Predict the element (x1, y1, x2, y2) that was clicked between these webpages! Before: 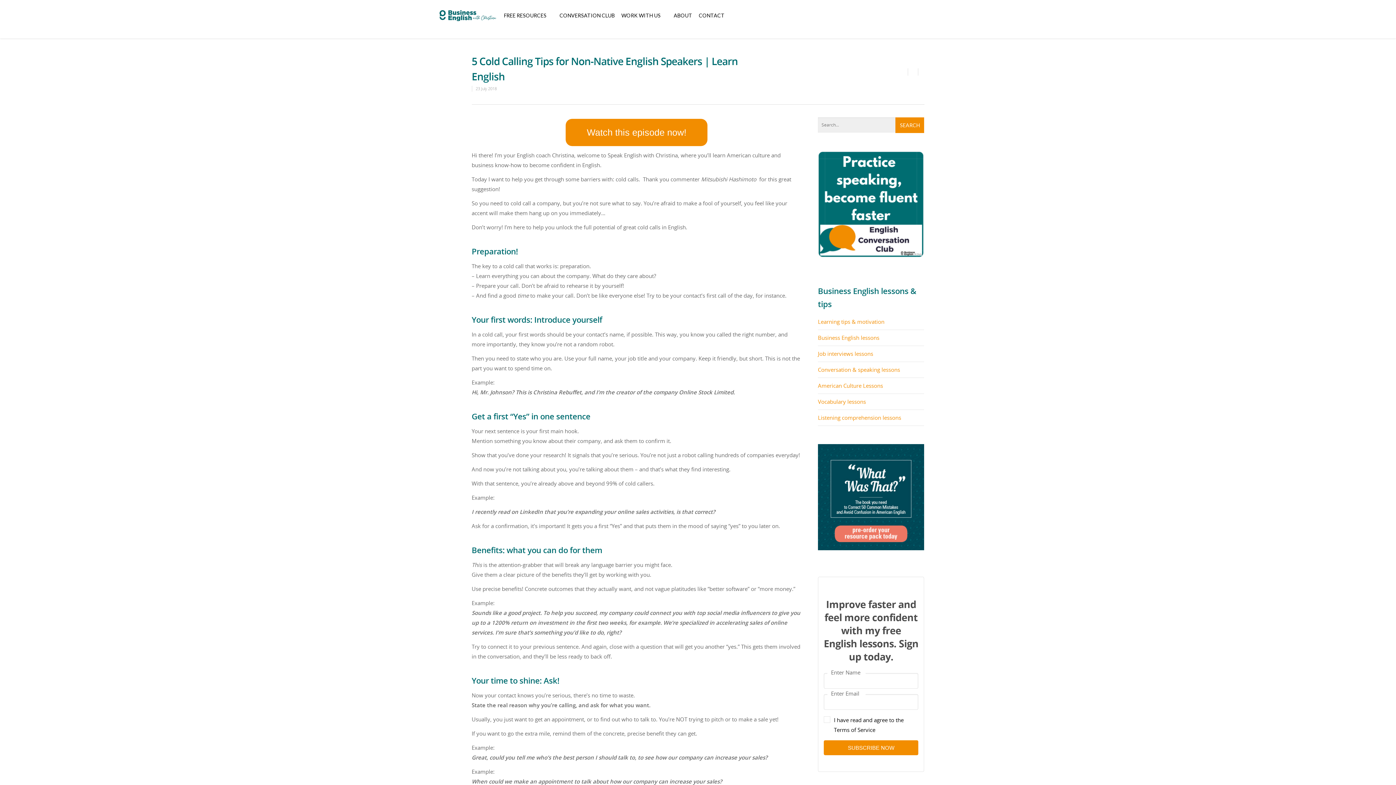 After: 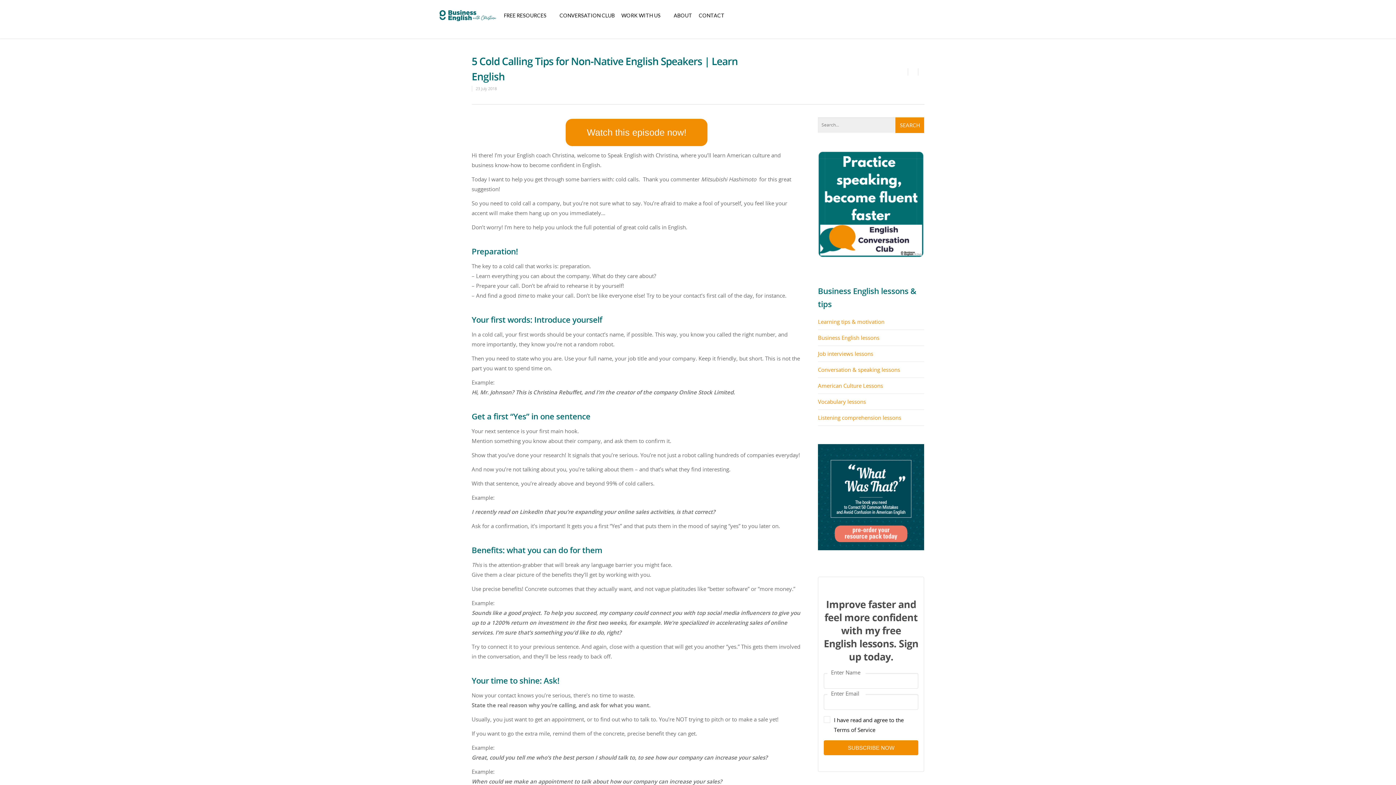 Action: bbox: (896, 68, 908, 75) label:  